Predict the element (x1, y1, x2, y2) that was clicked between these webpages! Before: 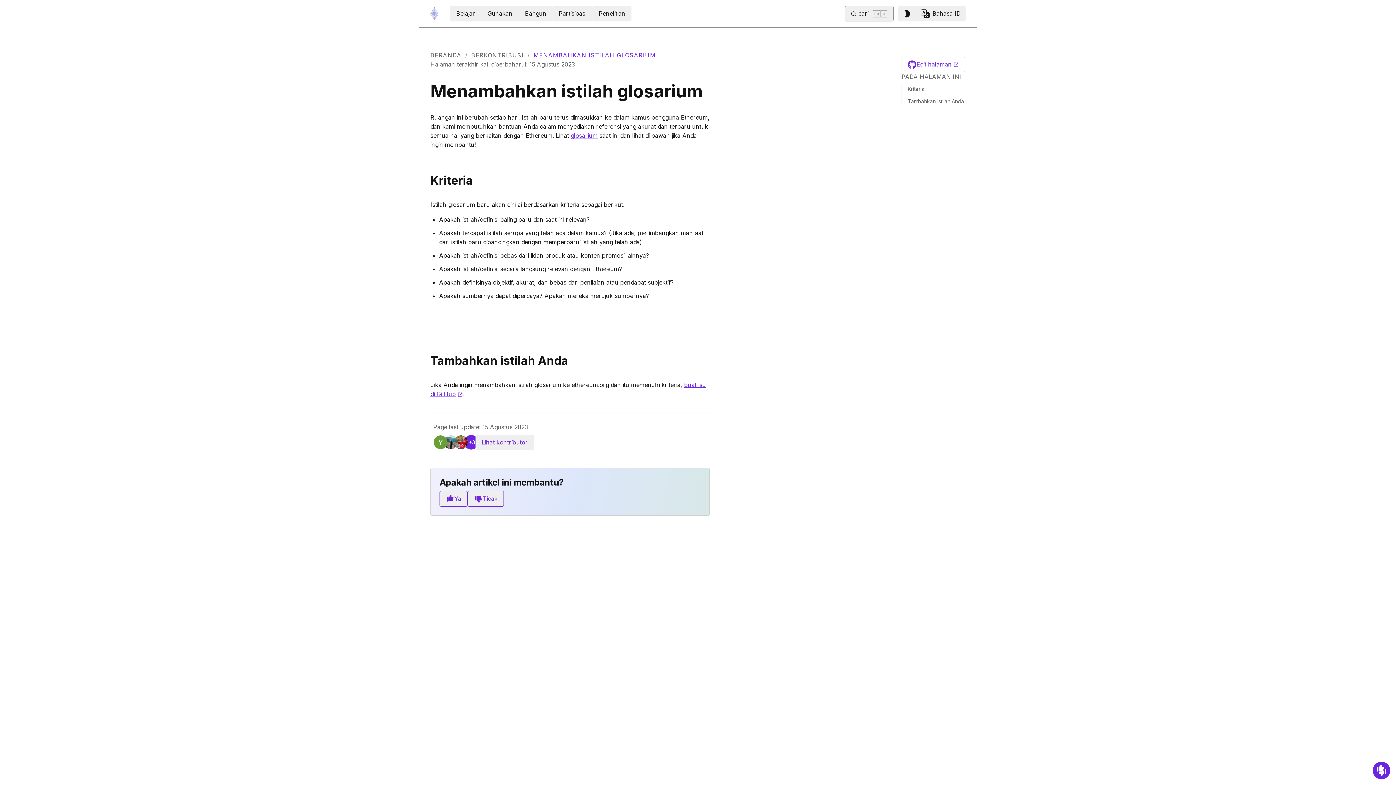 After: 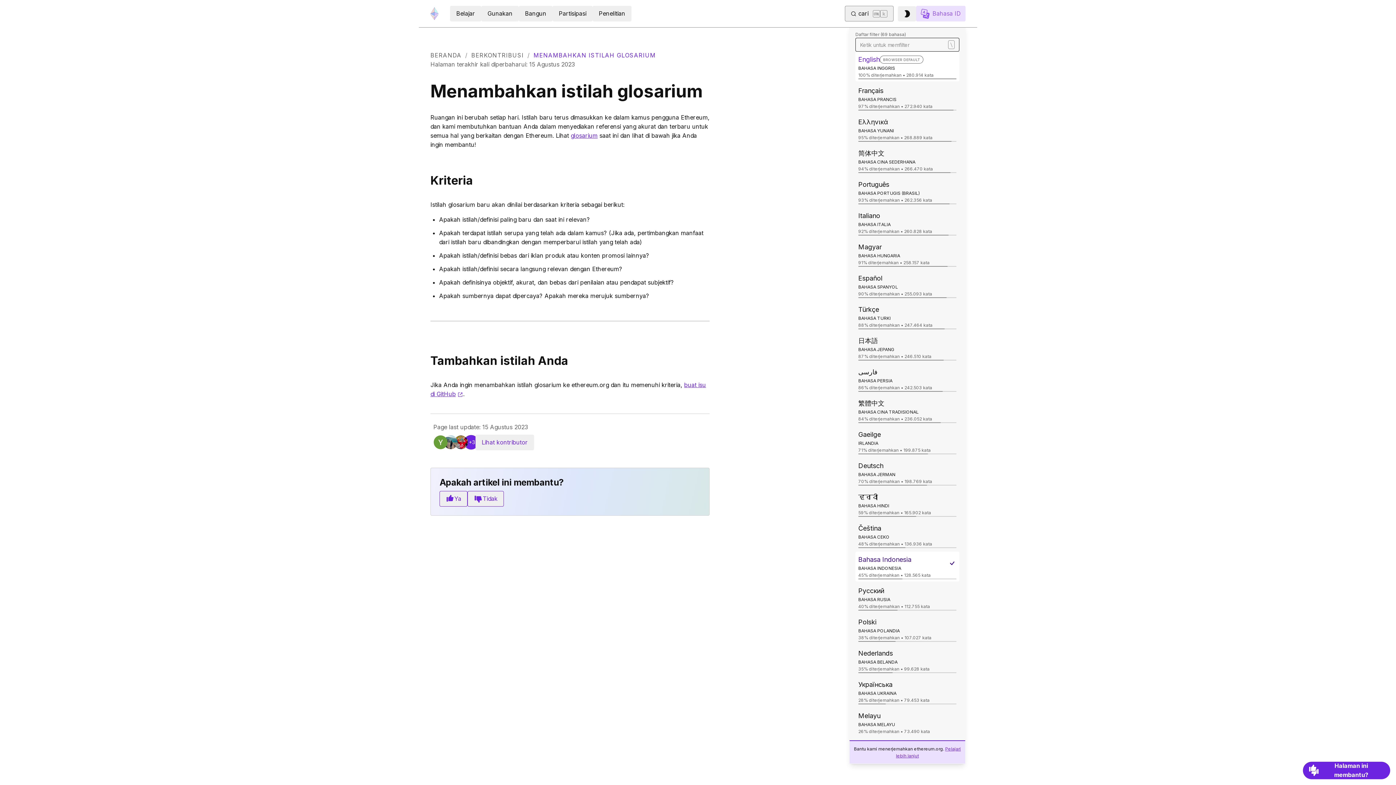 Action: bbox: (916, 5, 965, 21) label: Bahasa 
ID